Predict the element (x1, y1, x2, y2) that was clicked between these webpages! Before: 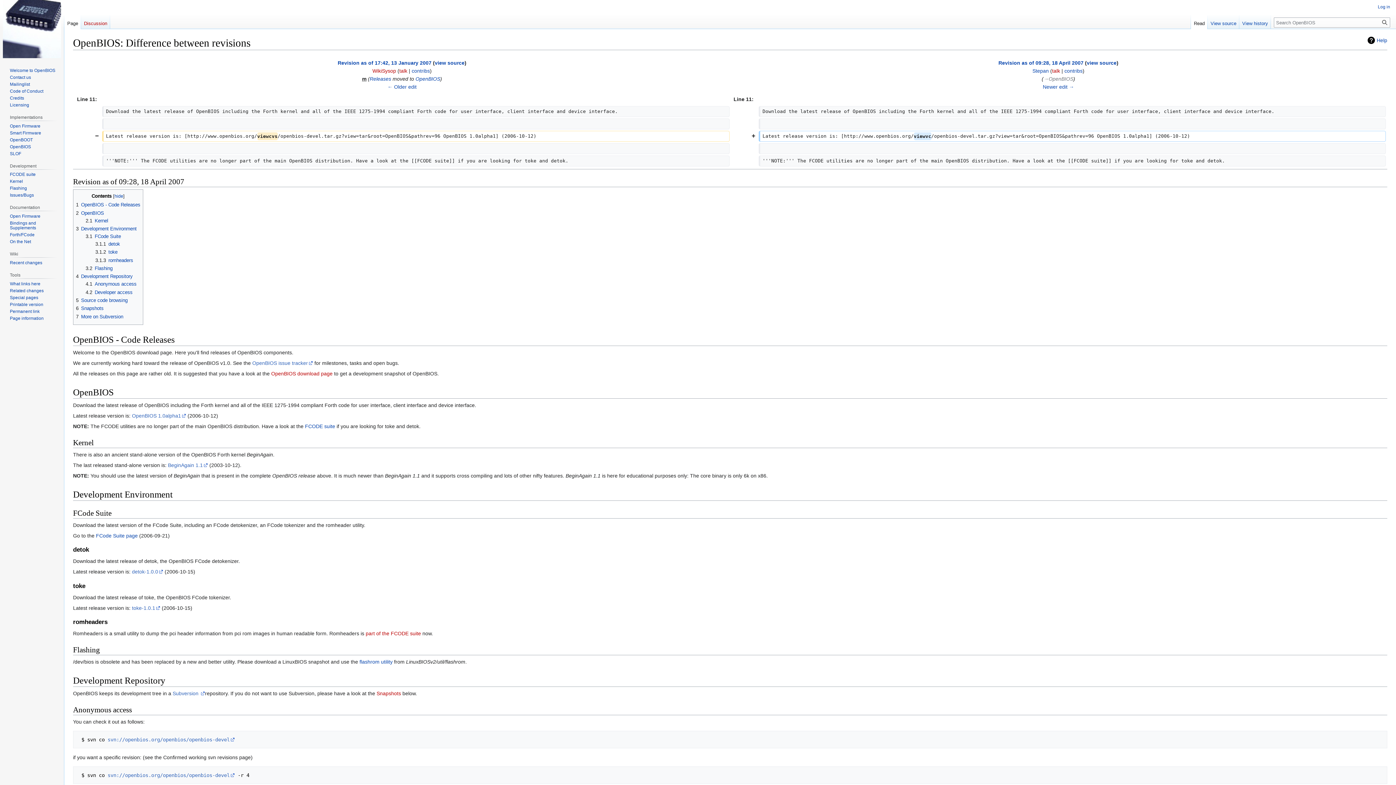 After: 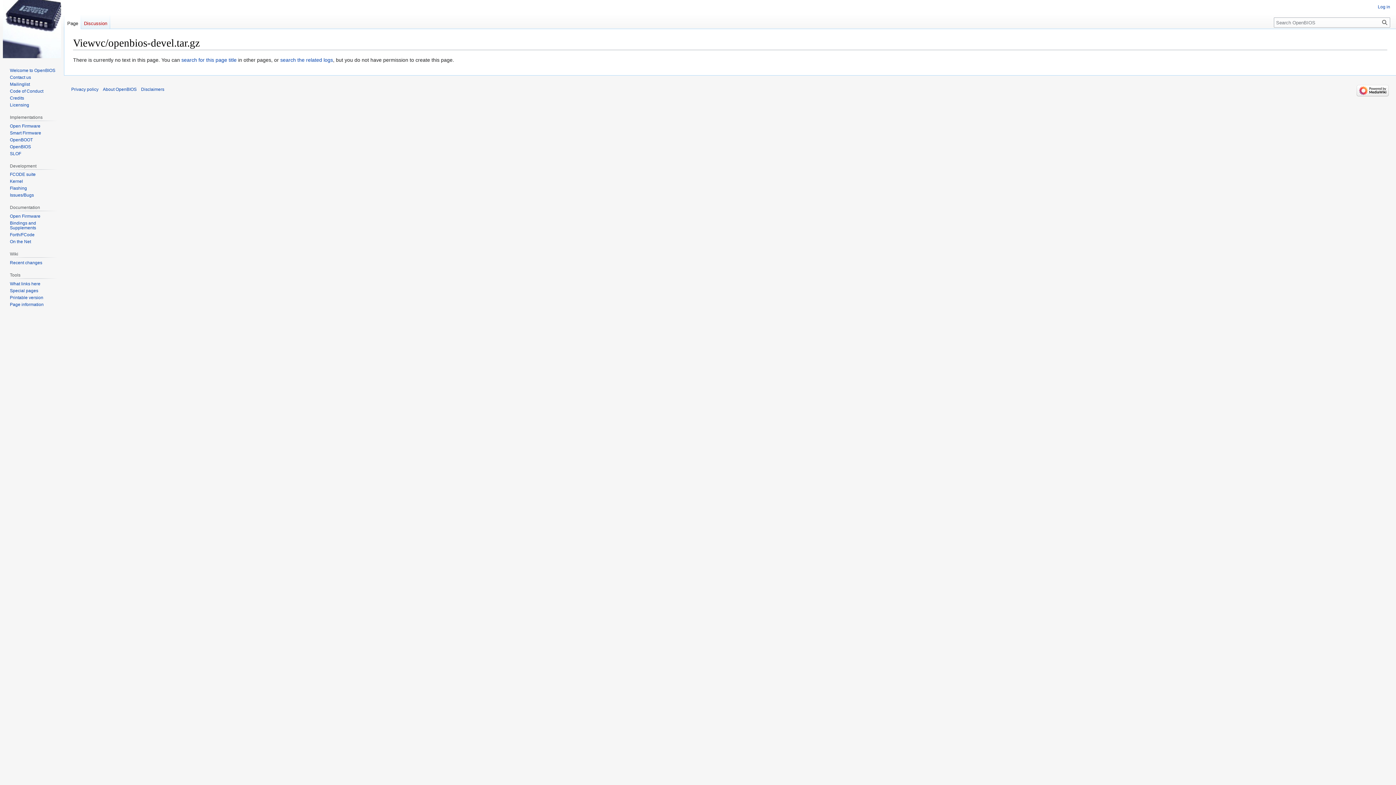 Action: label: OpenBIOS 1.0alpha1 bbox: (132, 413, 186, 418)